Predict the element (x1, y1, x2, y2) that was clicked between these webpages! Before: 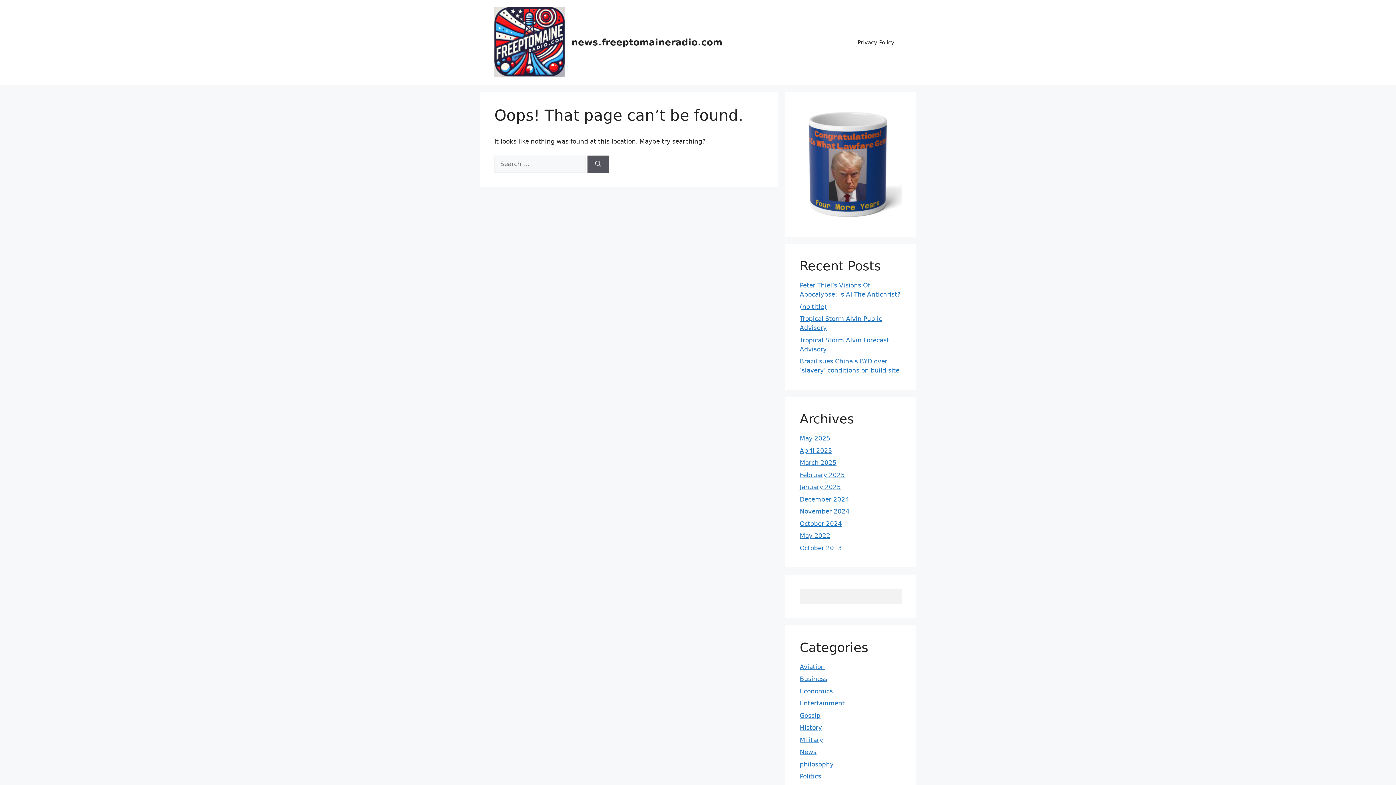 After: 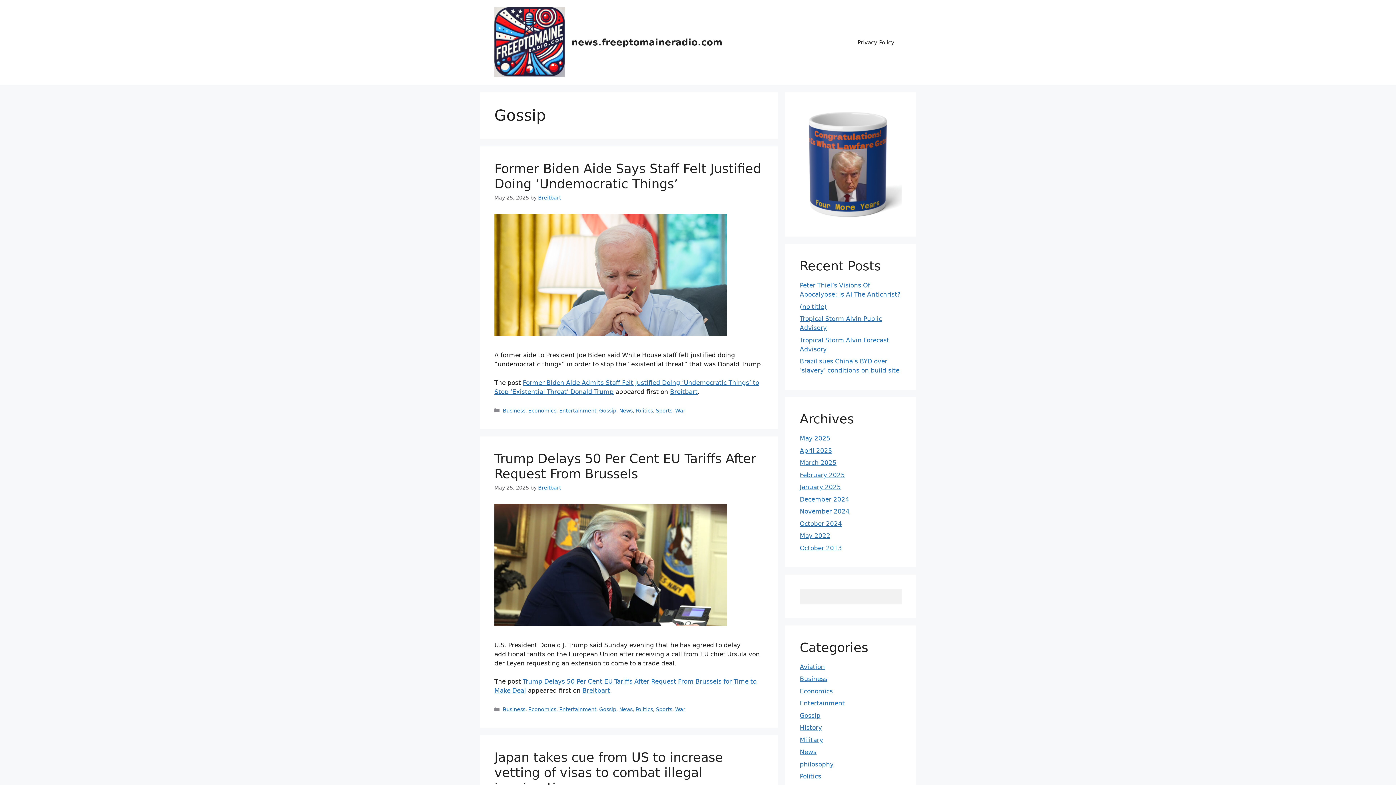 Action: bbox: (800, 712, 820, 719) label: Gossip